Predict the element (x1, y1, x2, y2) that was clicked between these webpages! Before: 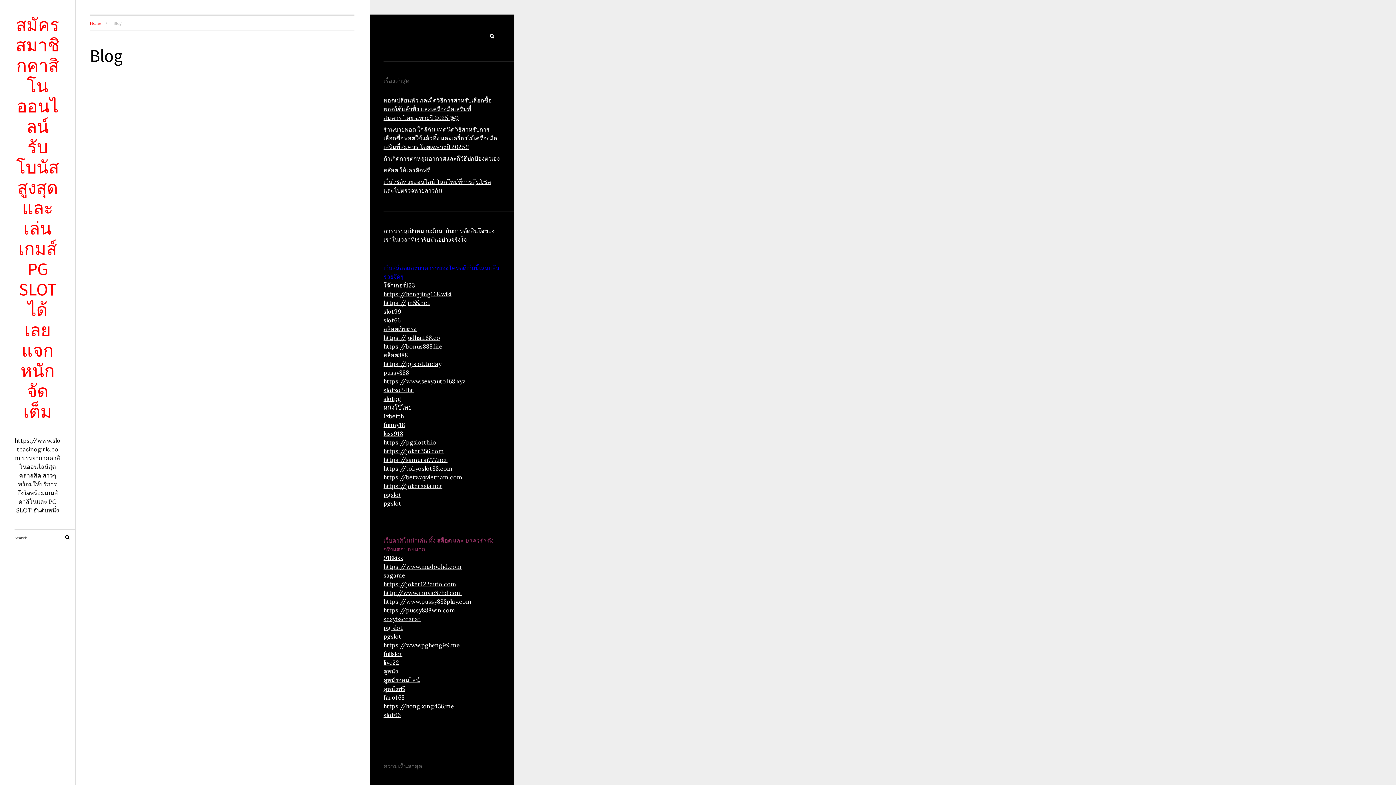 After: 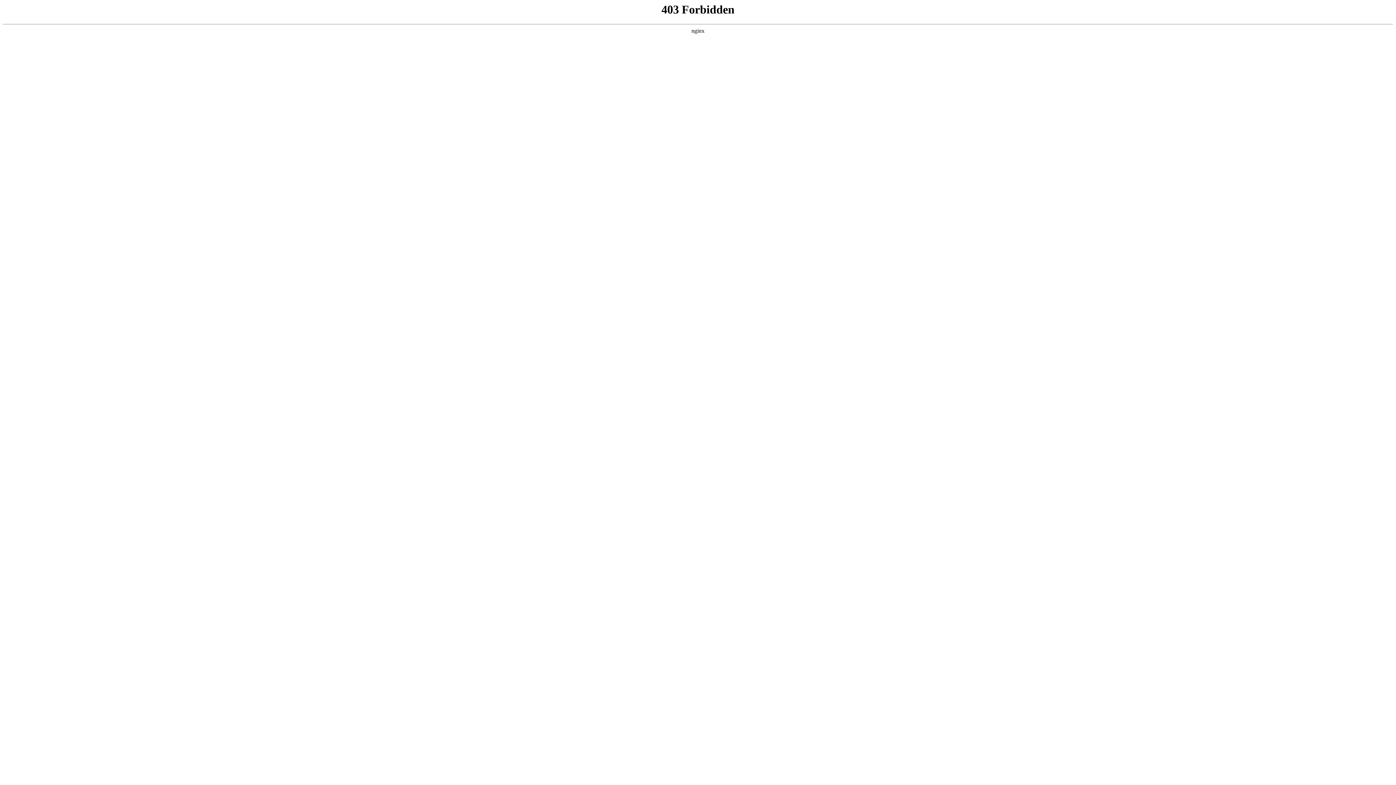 Action: label: https://pussy888win.com bbox: (383, 606, 455, 614)